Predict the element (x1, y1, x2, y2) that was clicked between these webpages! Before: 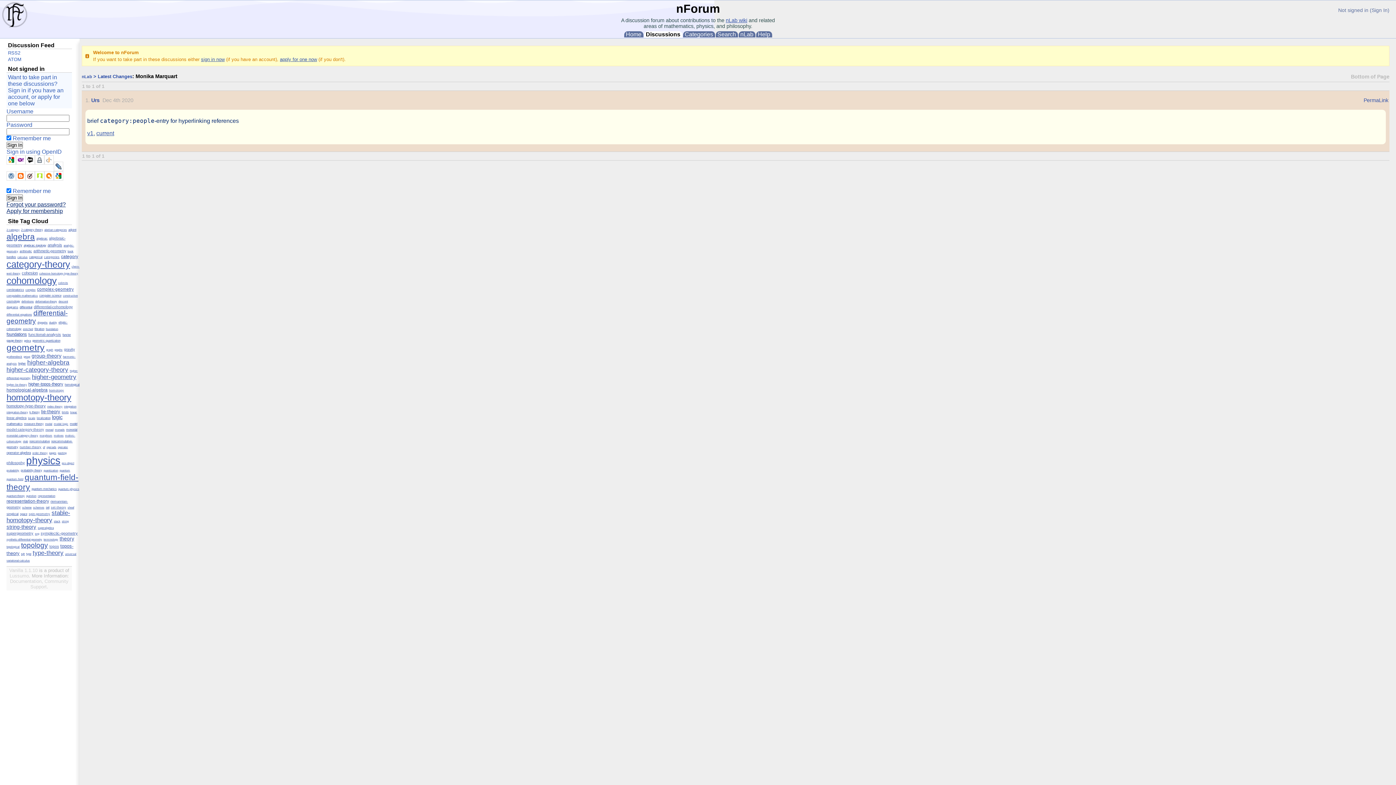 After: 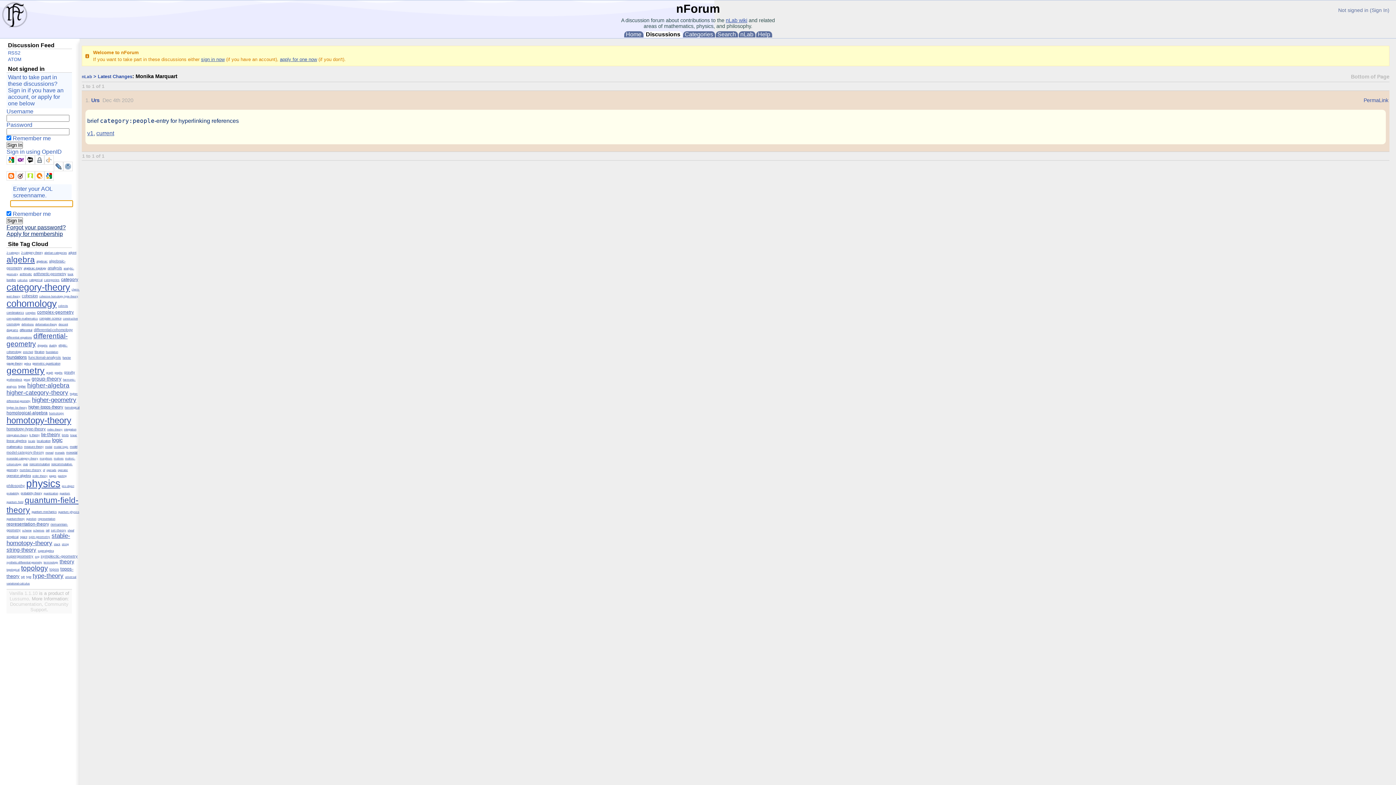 Action: bbox: (25, 155, 34, 164)